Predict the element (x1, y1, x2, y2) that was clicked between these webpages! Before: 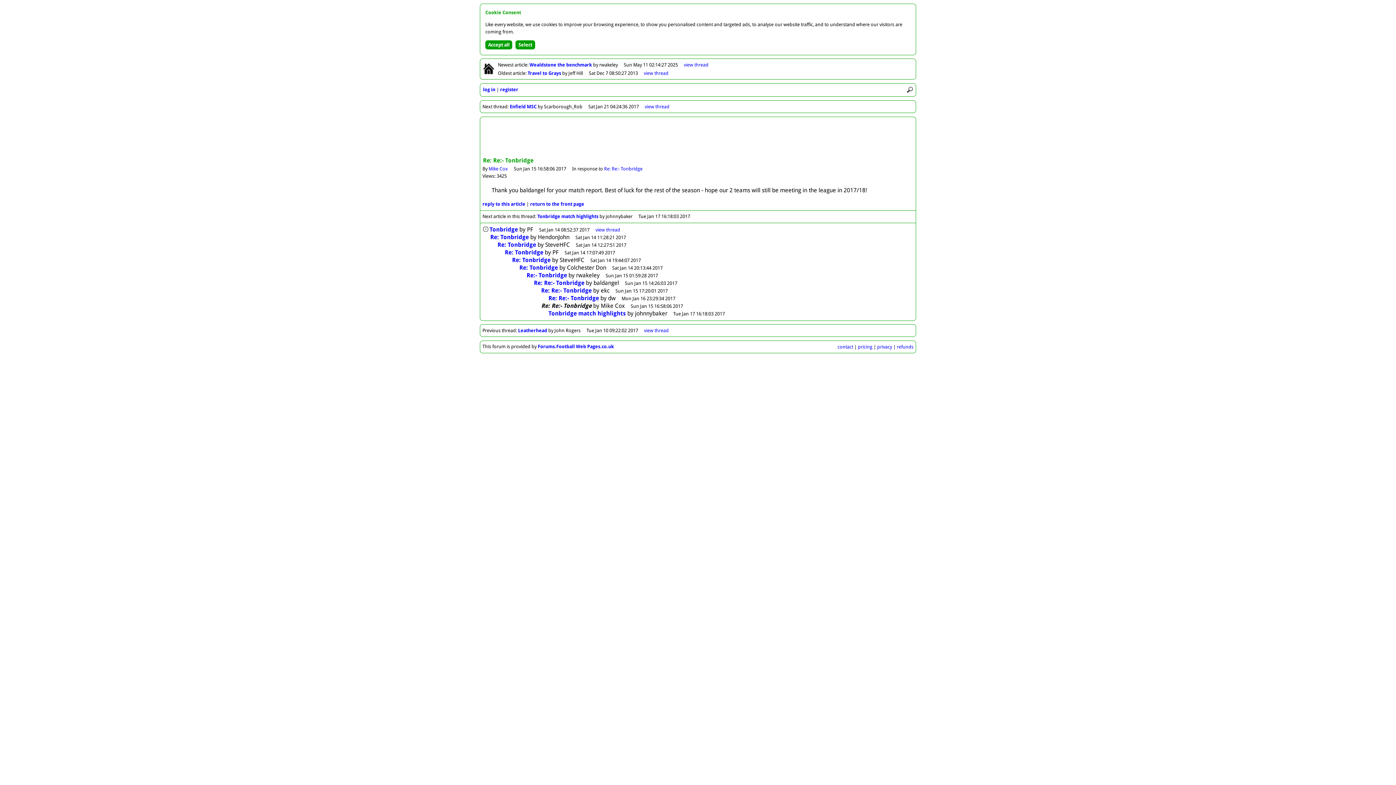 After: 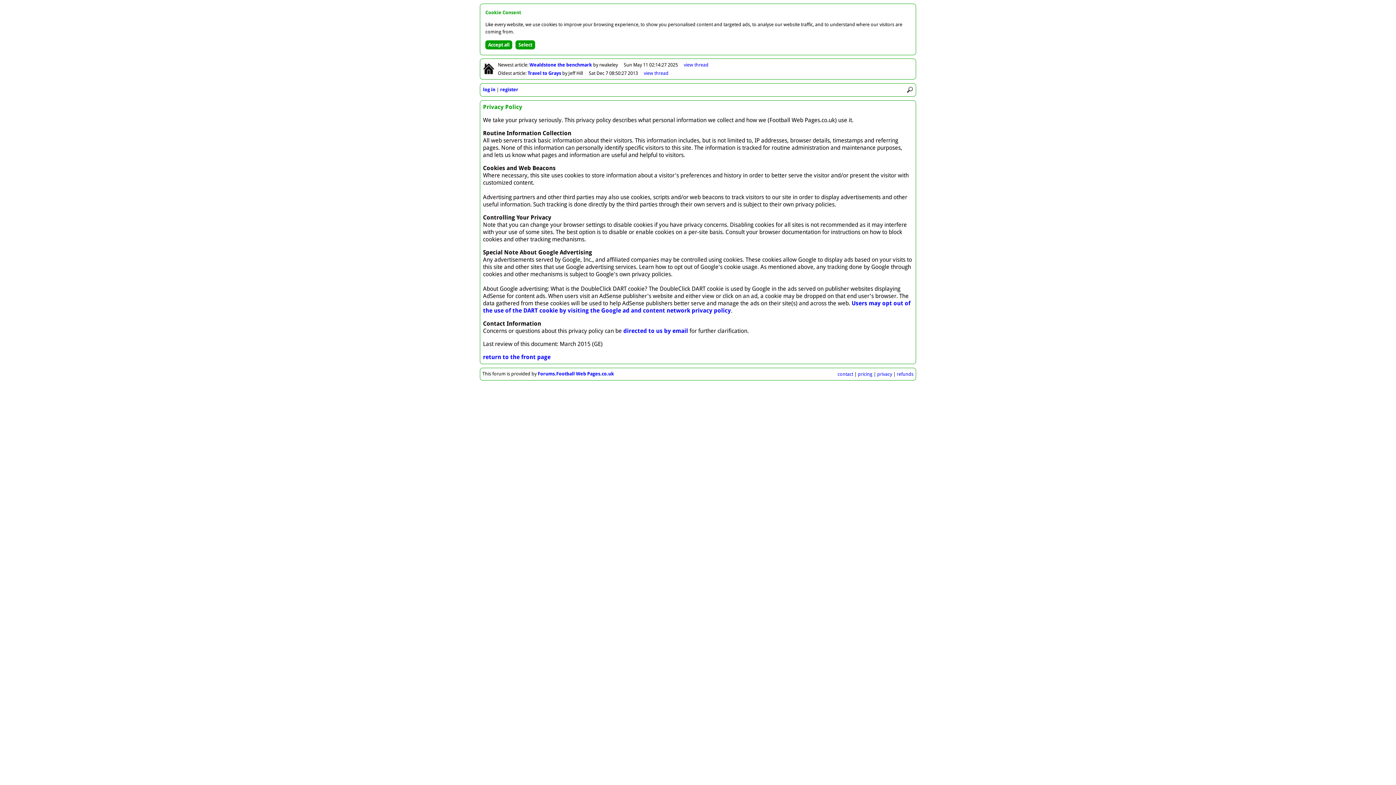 Action: bbox: (877, 344, 892, 349) label: privacy